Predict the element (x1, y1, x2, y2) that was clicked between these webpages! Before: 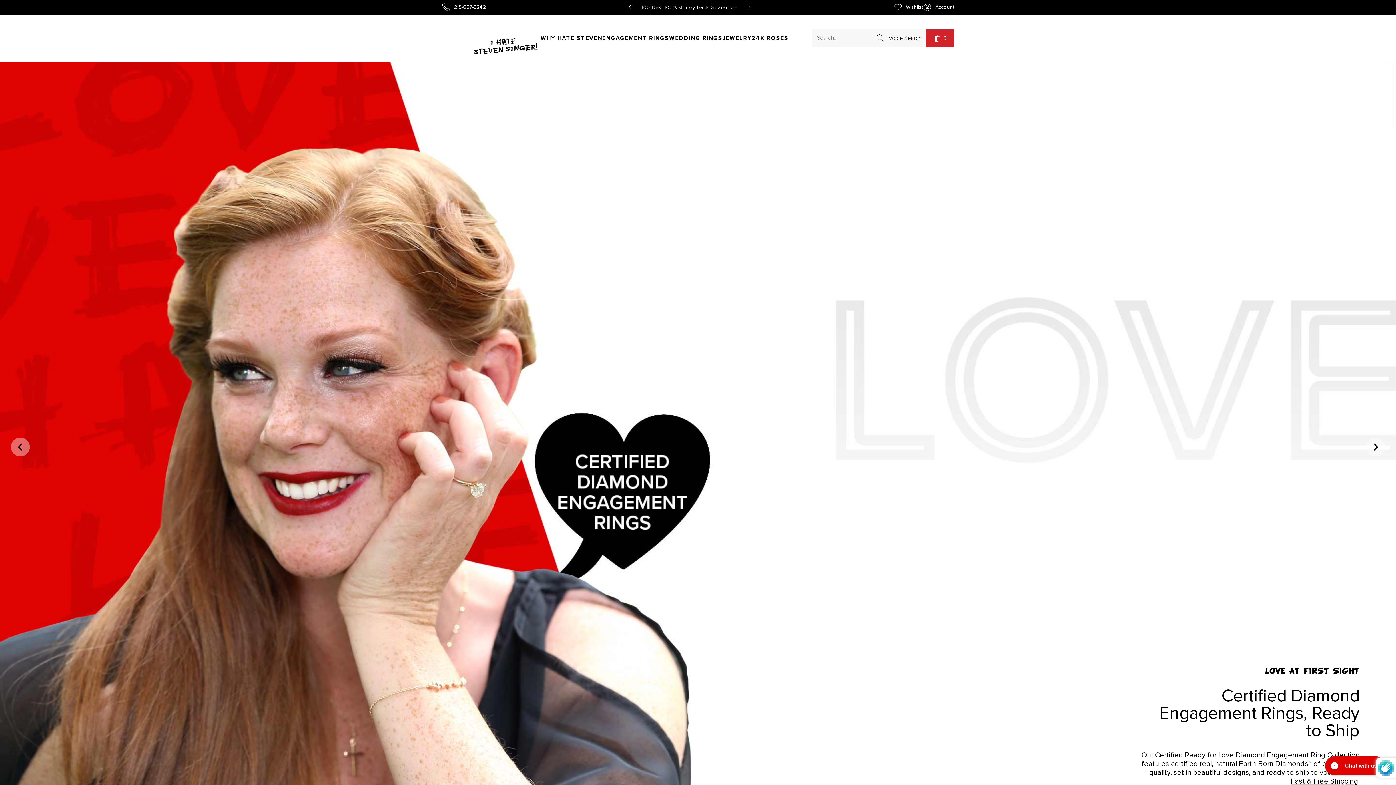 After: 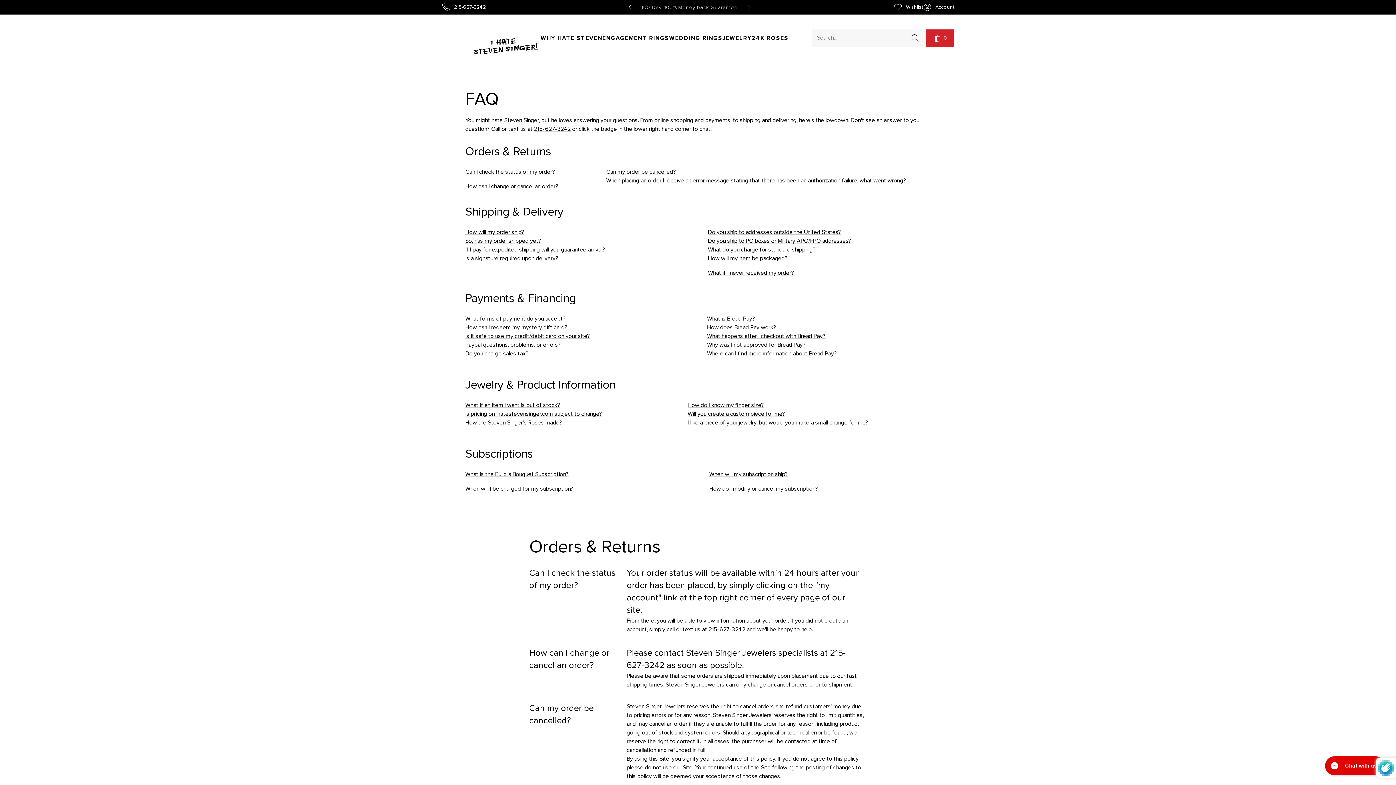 Action: bbox: (663, 5, 716, 10) label: Fast & Free Shipping